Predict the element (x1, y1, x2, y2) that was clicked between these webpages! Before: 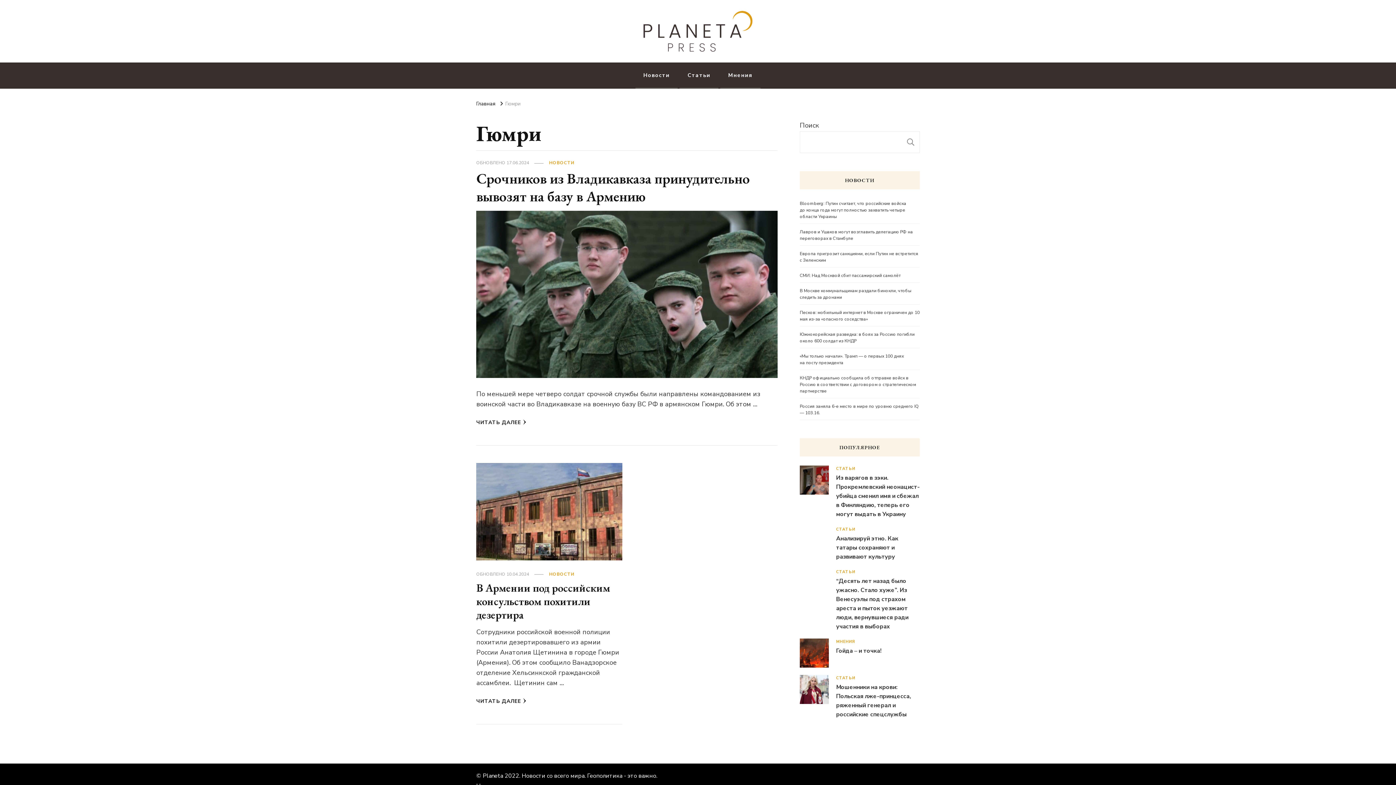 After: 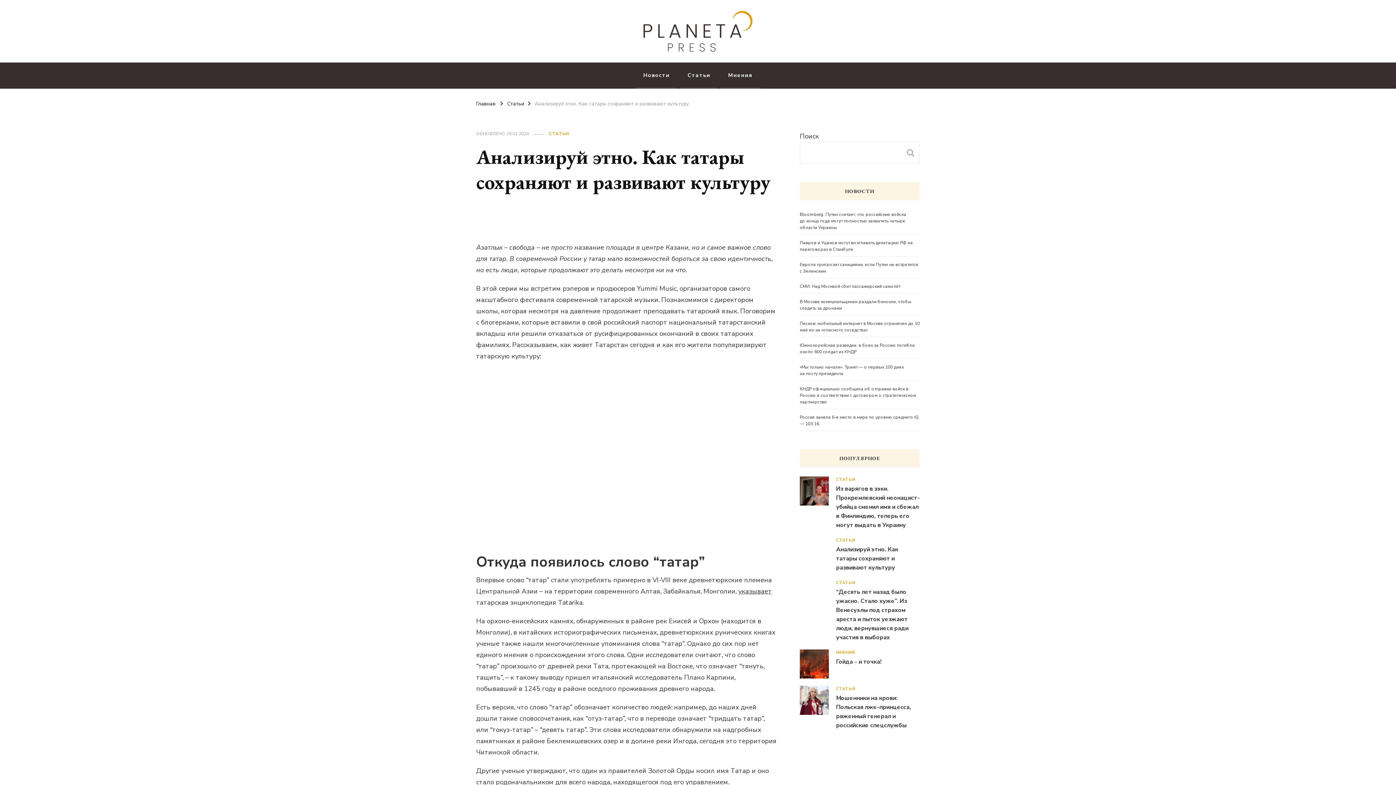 Action: bbox: (836, 534, 920, 561) label: Анализируй этно. Как татары сохраняют и развивают культуру 